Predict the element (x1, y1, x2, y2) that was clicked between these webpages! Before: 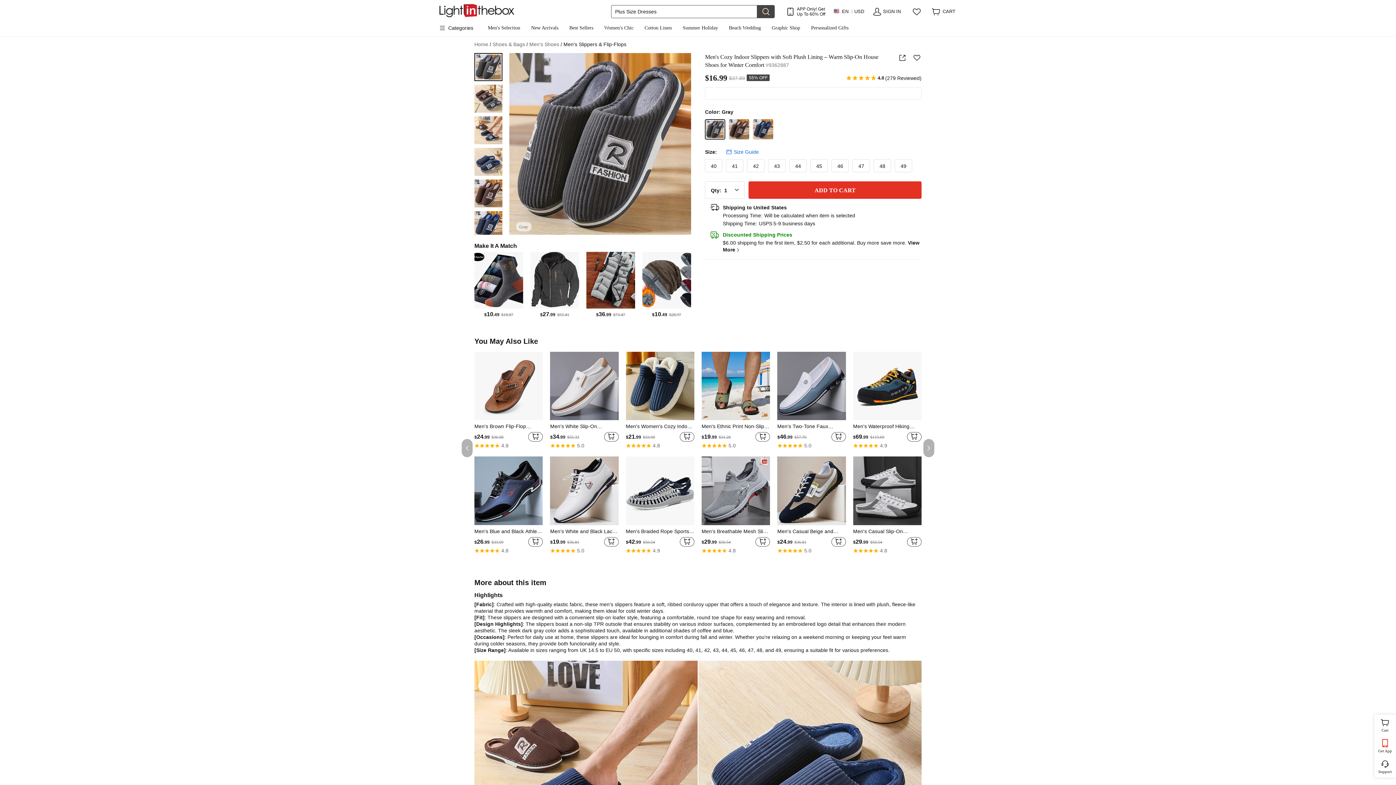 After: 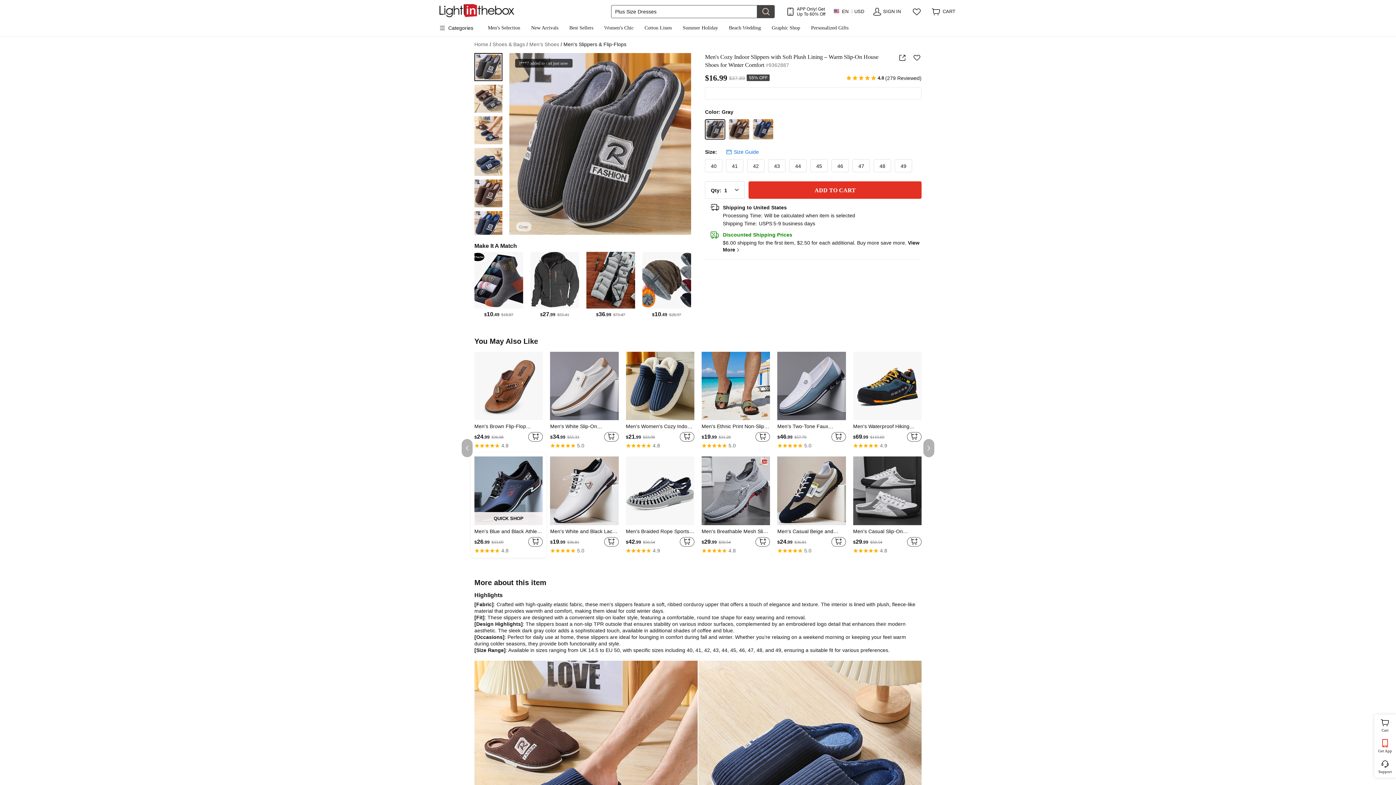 Action: label: QUICK SHOP
Men's Blue and Black Athletic Sneakers with Lace-Up Closure and Lightweight Sole - Stylish Sports Shoes for Running and Casual Wear
$26.99 $33.09
    
    
 4.8 bbox: (470, 453, 546, 558)